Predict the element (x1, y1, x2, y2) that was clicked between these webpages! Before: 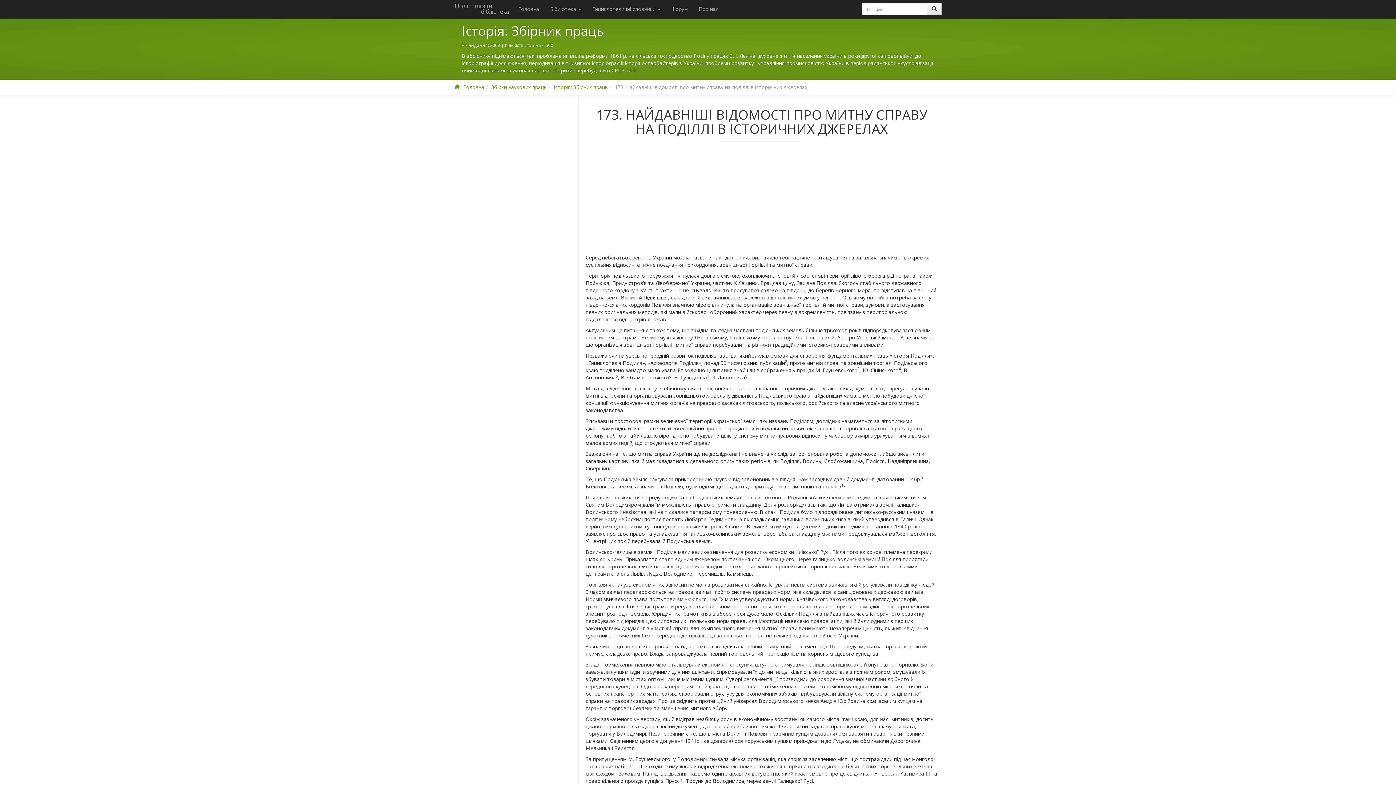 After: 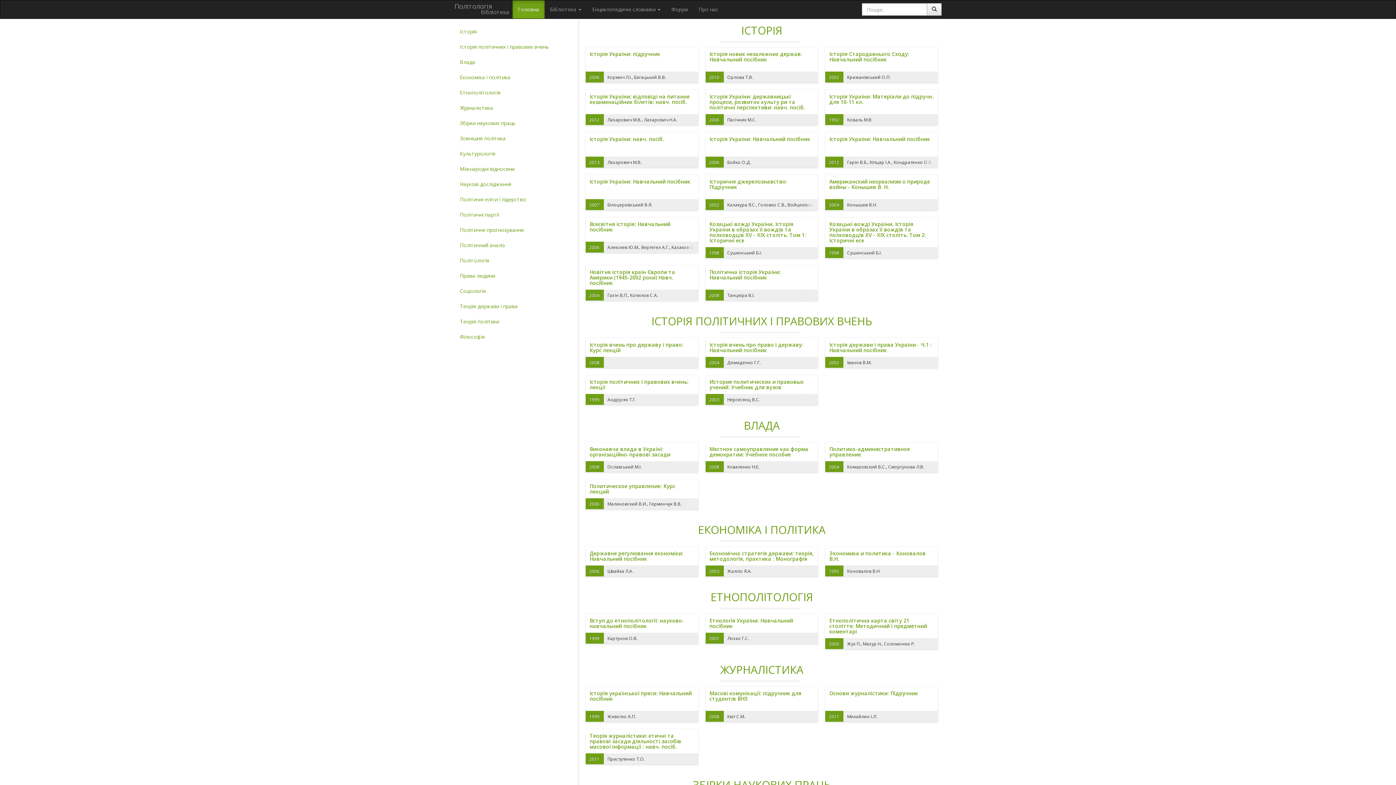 Action: bbox: (512, 0, 544, 18) label: Головна